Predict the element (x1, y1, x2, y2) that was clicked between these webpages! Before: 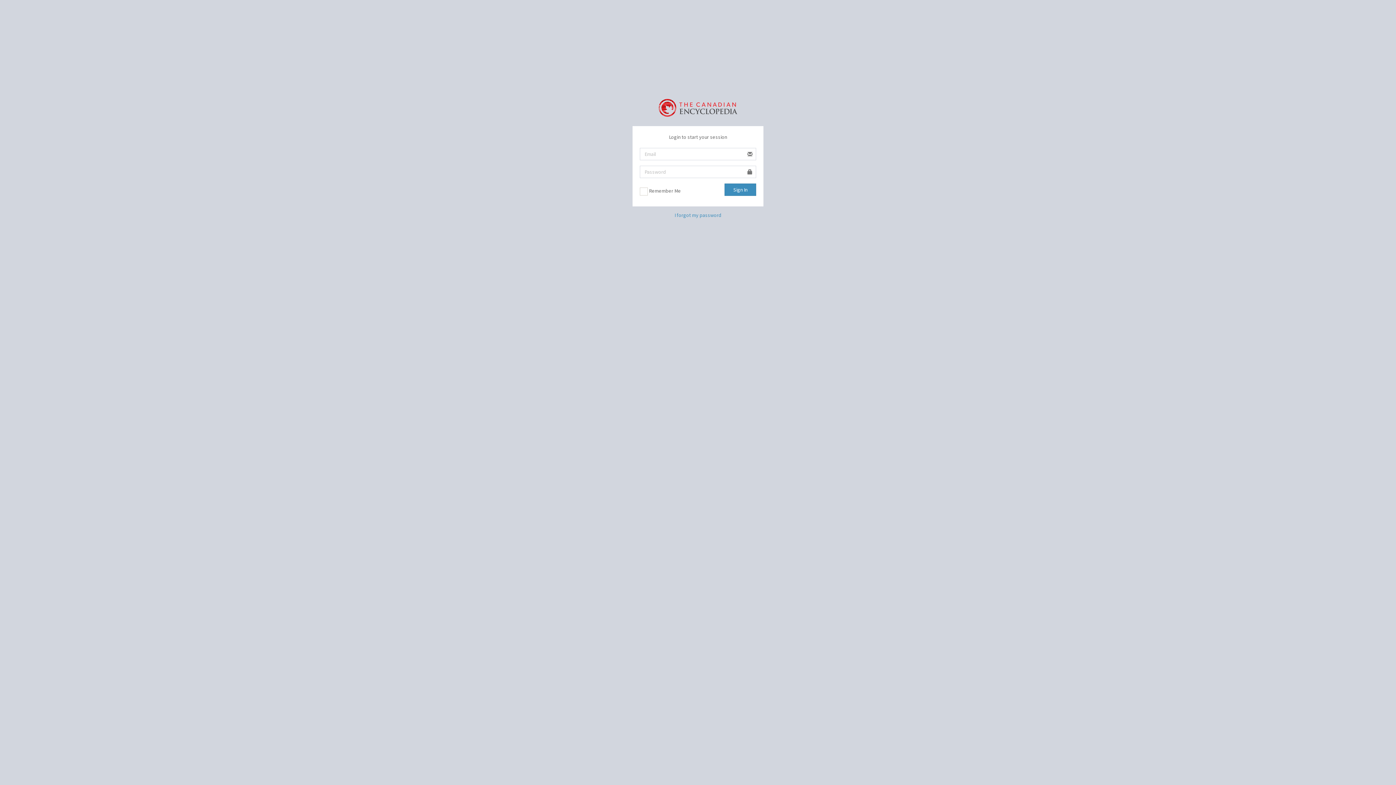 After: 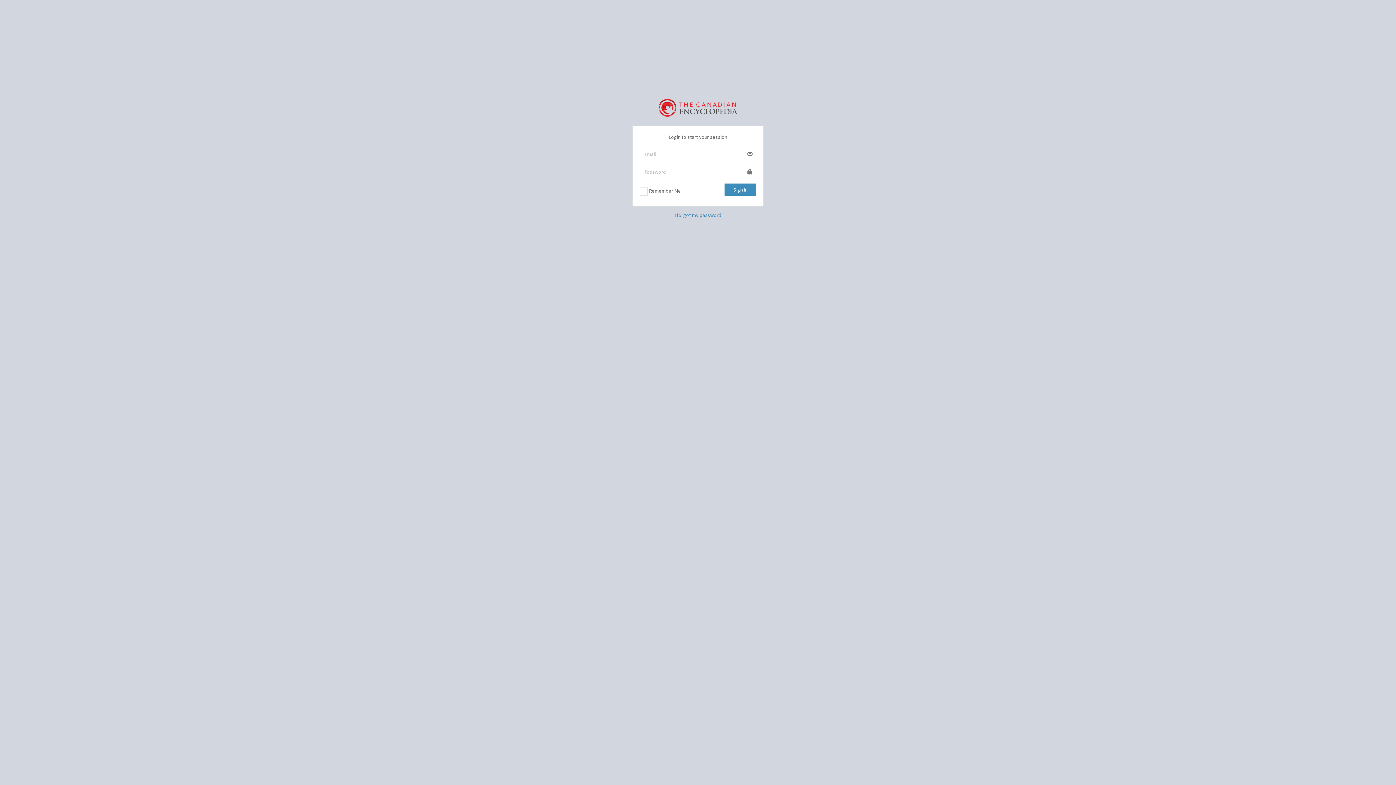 Action: bbox: (658, 98, 737, 114)